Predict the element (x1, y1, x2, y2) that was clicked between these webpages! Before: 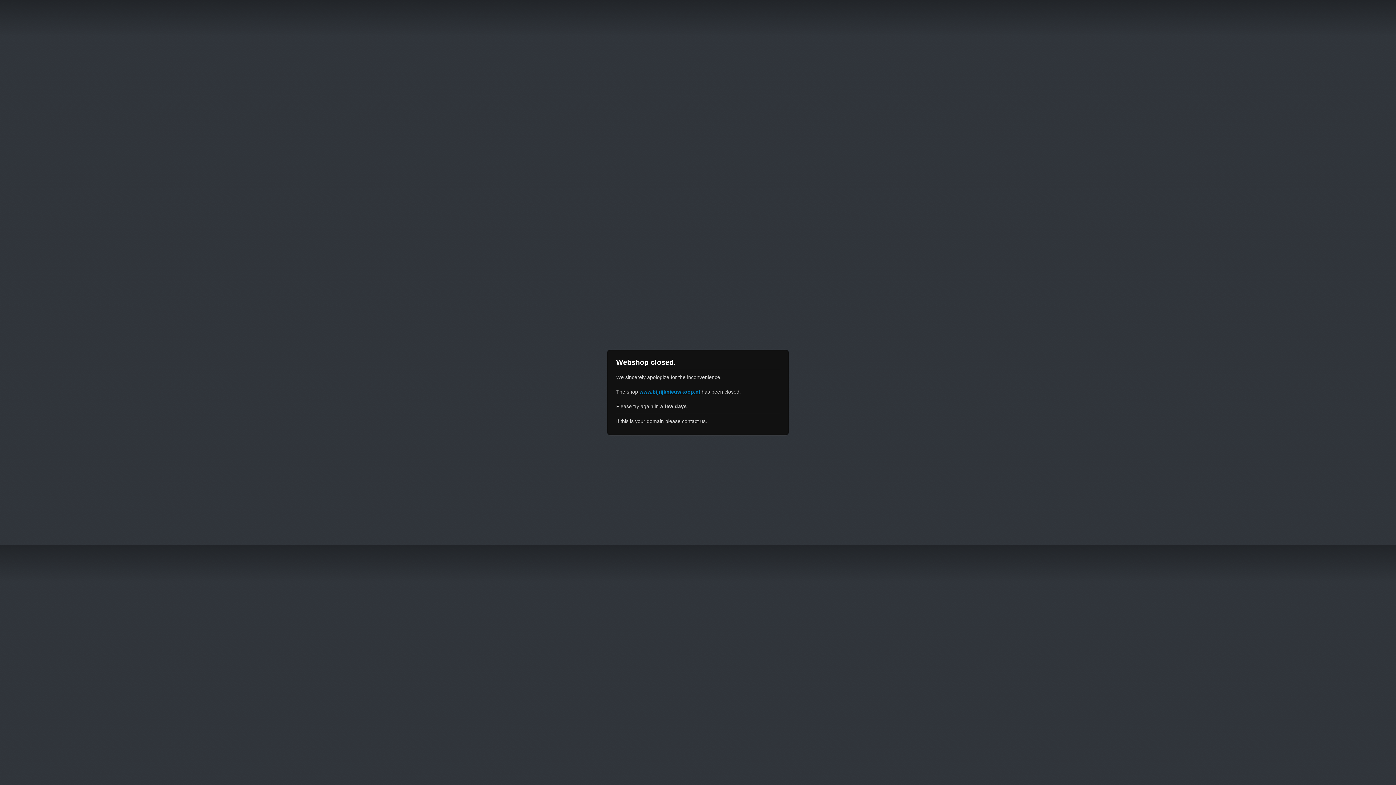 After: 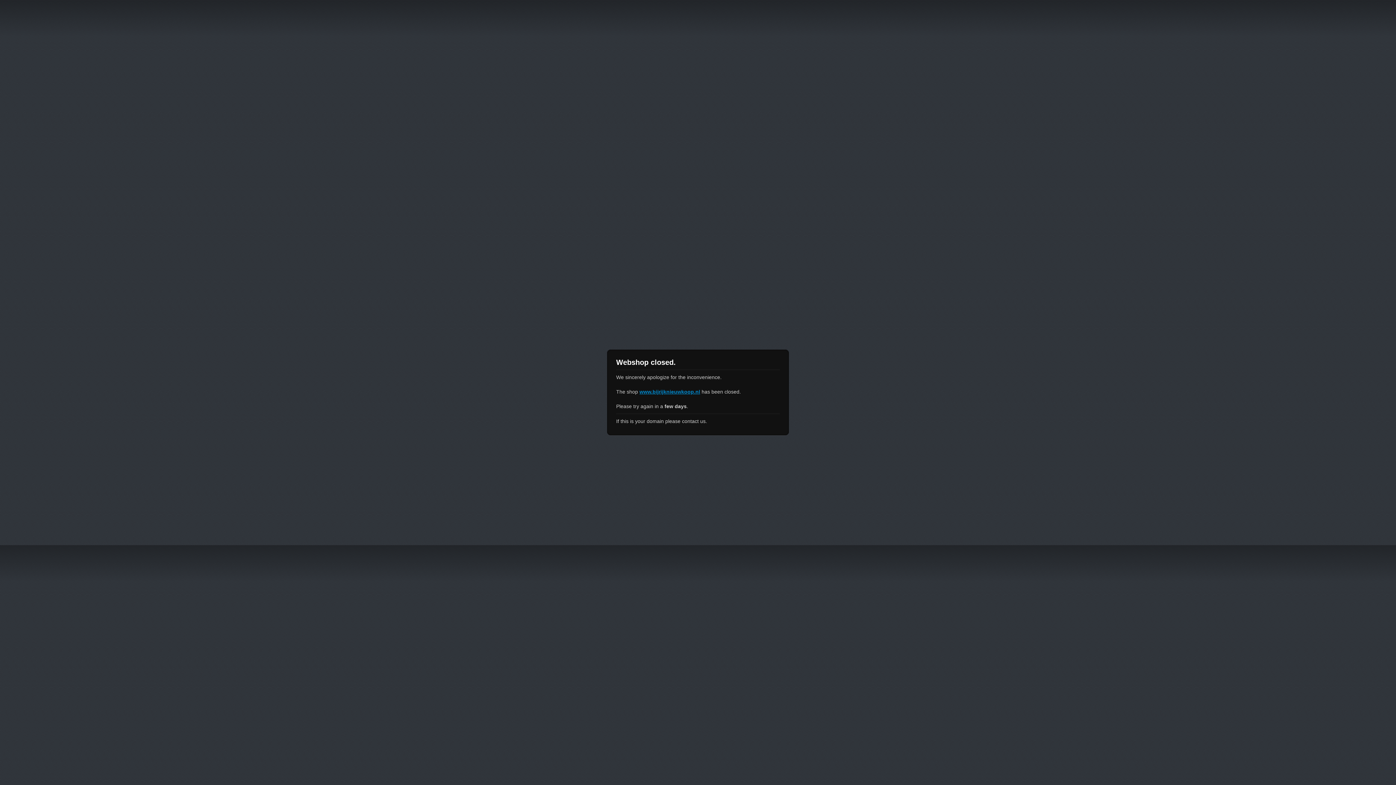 Action: bbox: (639, 389, 700, 394) label: www.bijrijknieuwkoop.nl